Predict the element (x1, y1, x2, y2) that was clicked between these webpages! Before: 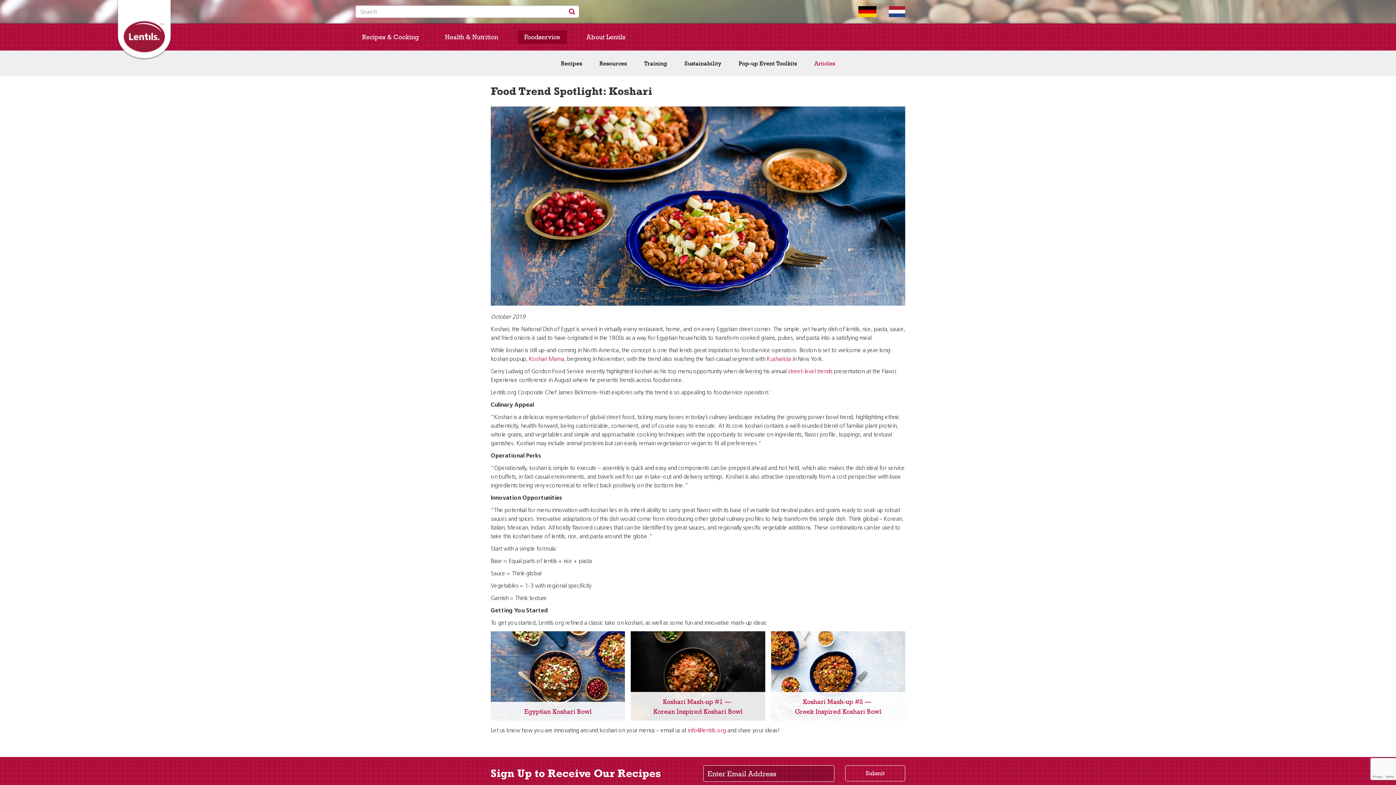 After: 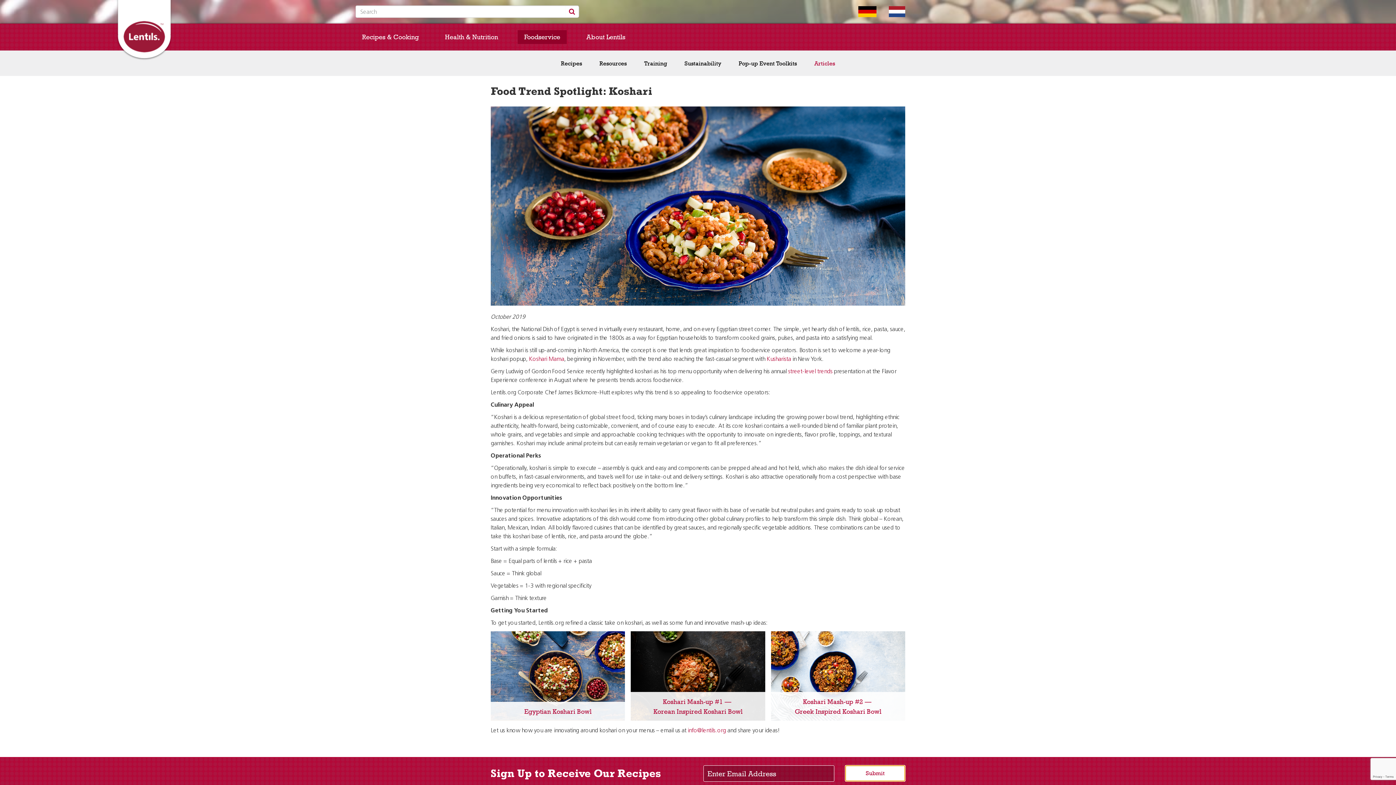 Action: label: Submit bbox: (845, 765, 905, 781)